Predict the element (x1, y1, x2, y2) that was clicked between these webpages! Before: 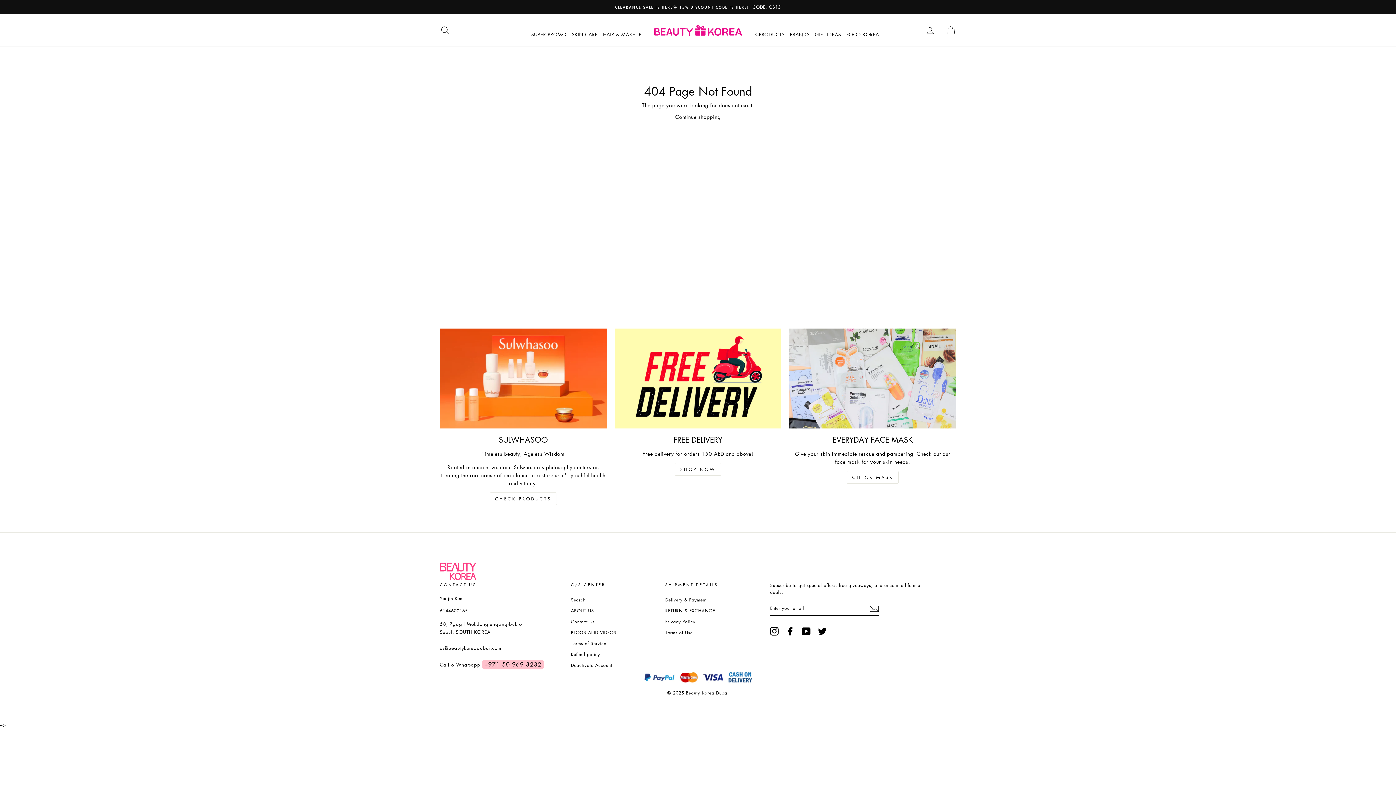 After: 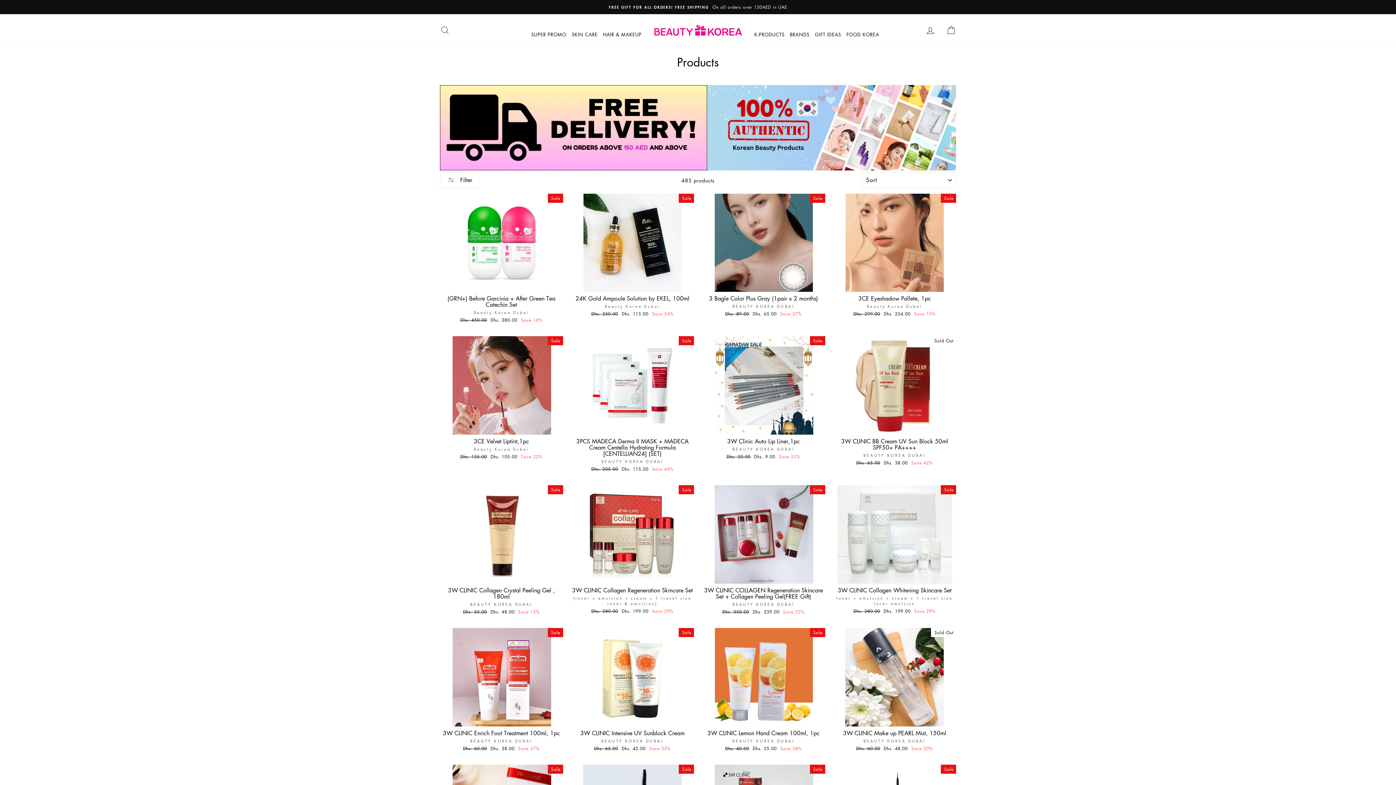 Action: bbox: (813, 29, 843, 38) label: GIFT IDEAS